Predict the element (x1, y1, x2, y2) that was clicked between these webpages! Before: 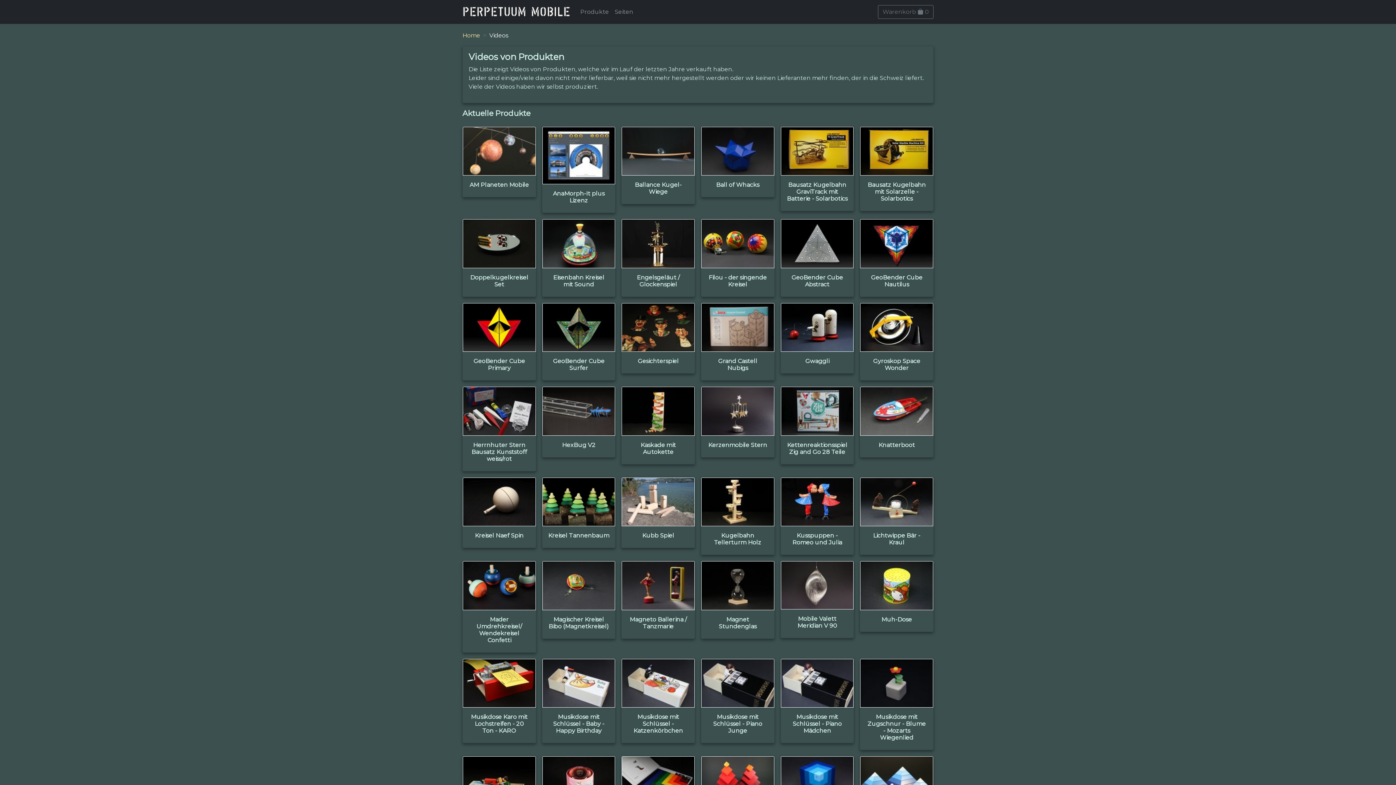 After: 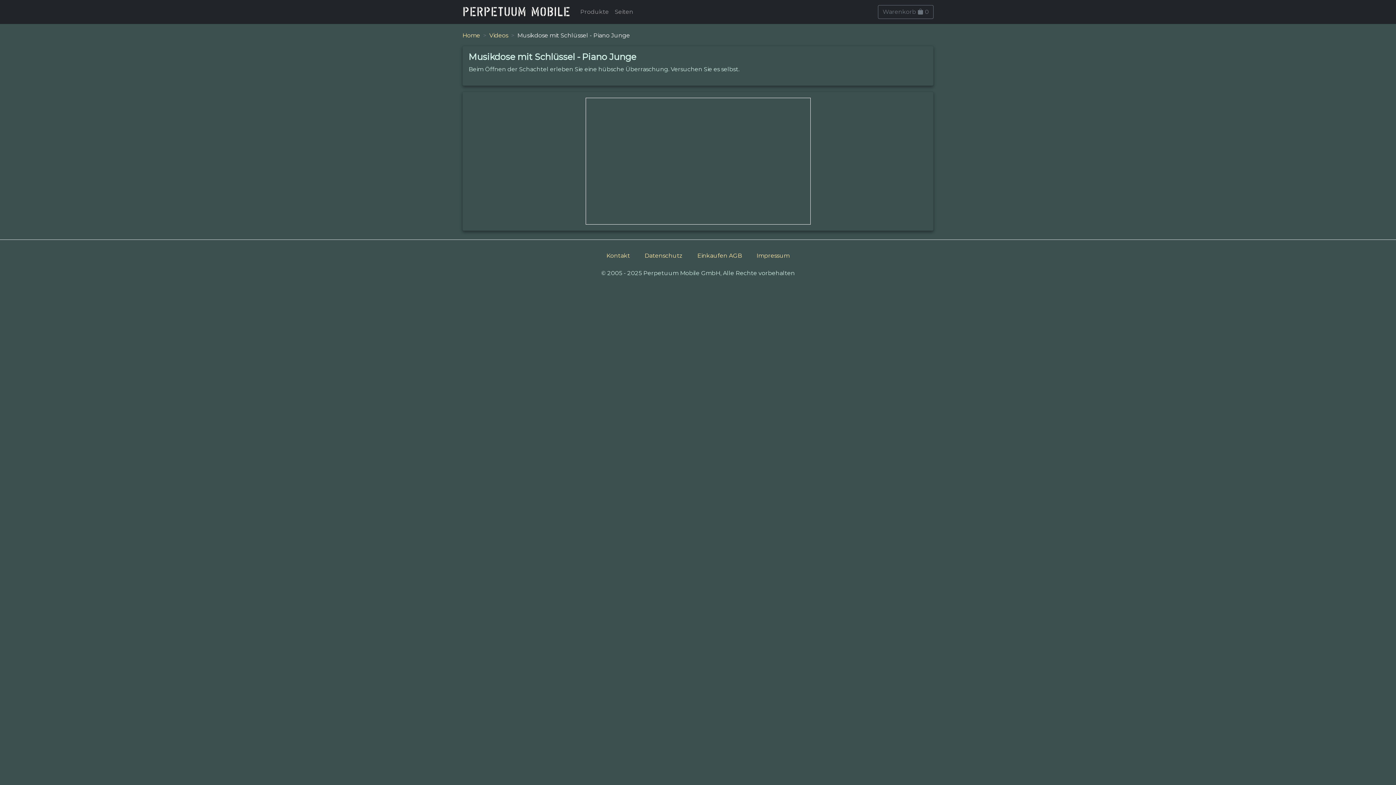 Action: bbox: (701, 659, 774, 708)